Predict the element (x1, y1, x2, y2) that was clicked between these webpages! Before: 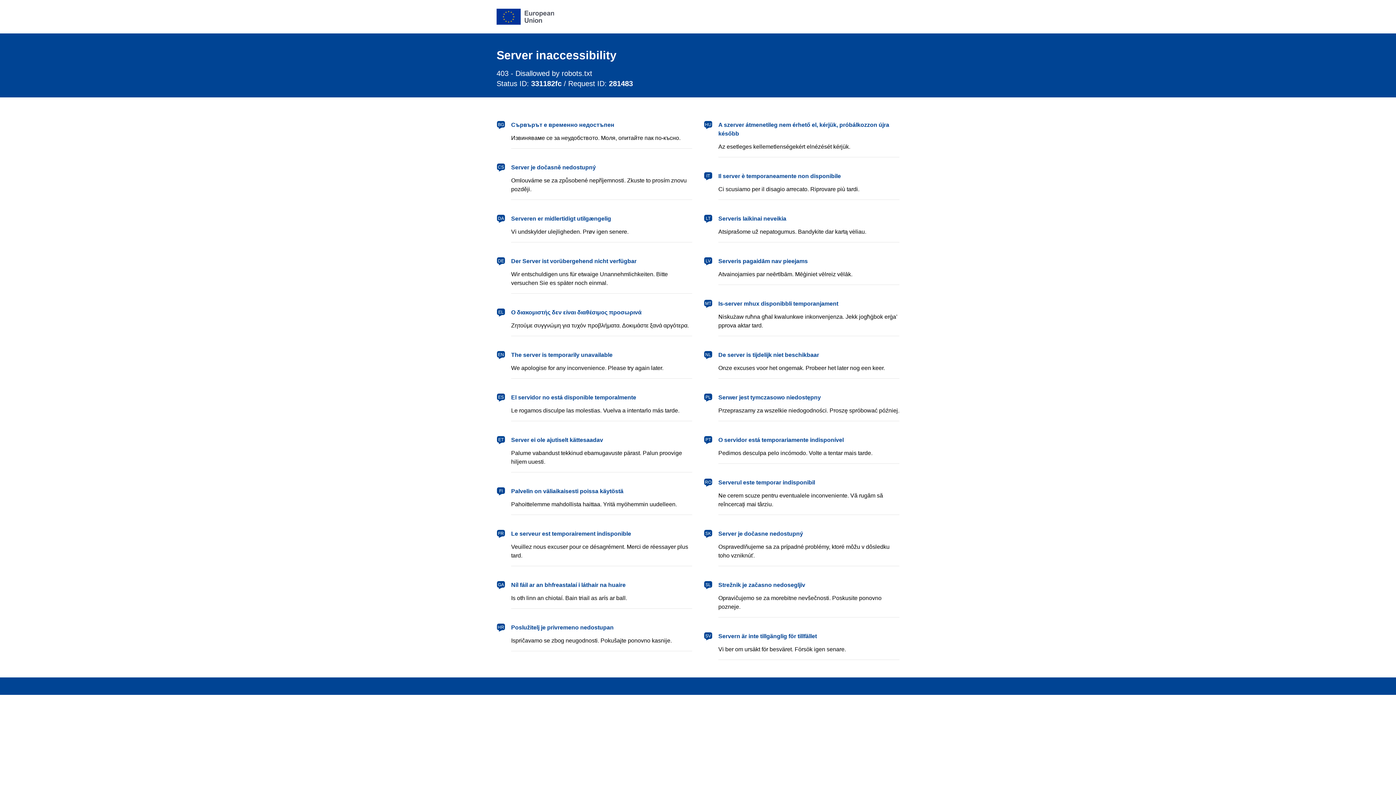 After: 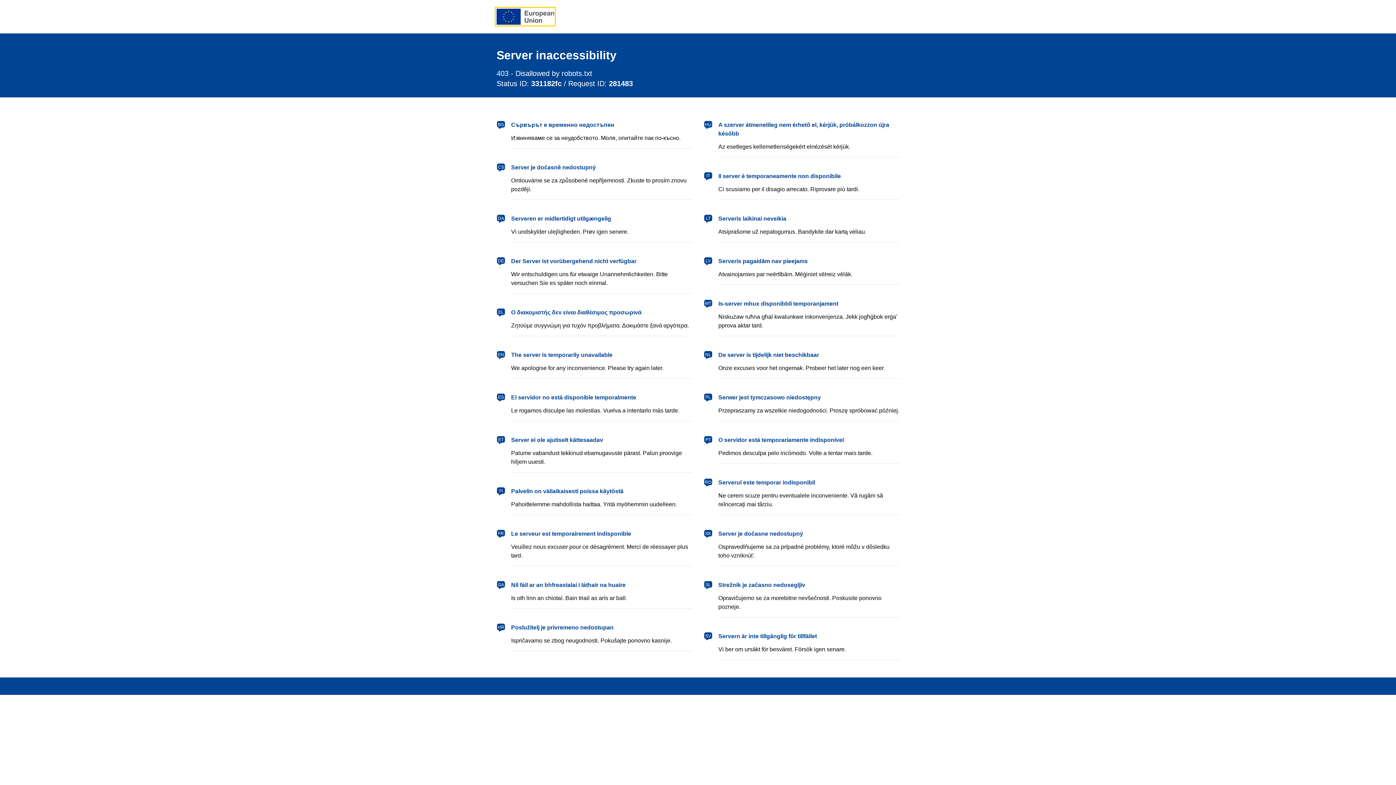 Action: label: European Union bbox: (496, 8, 554, 24)